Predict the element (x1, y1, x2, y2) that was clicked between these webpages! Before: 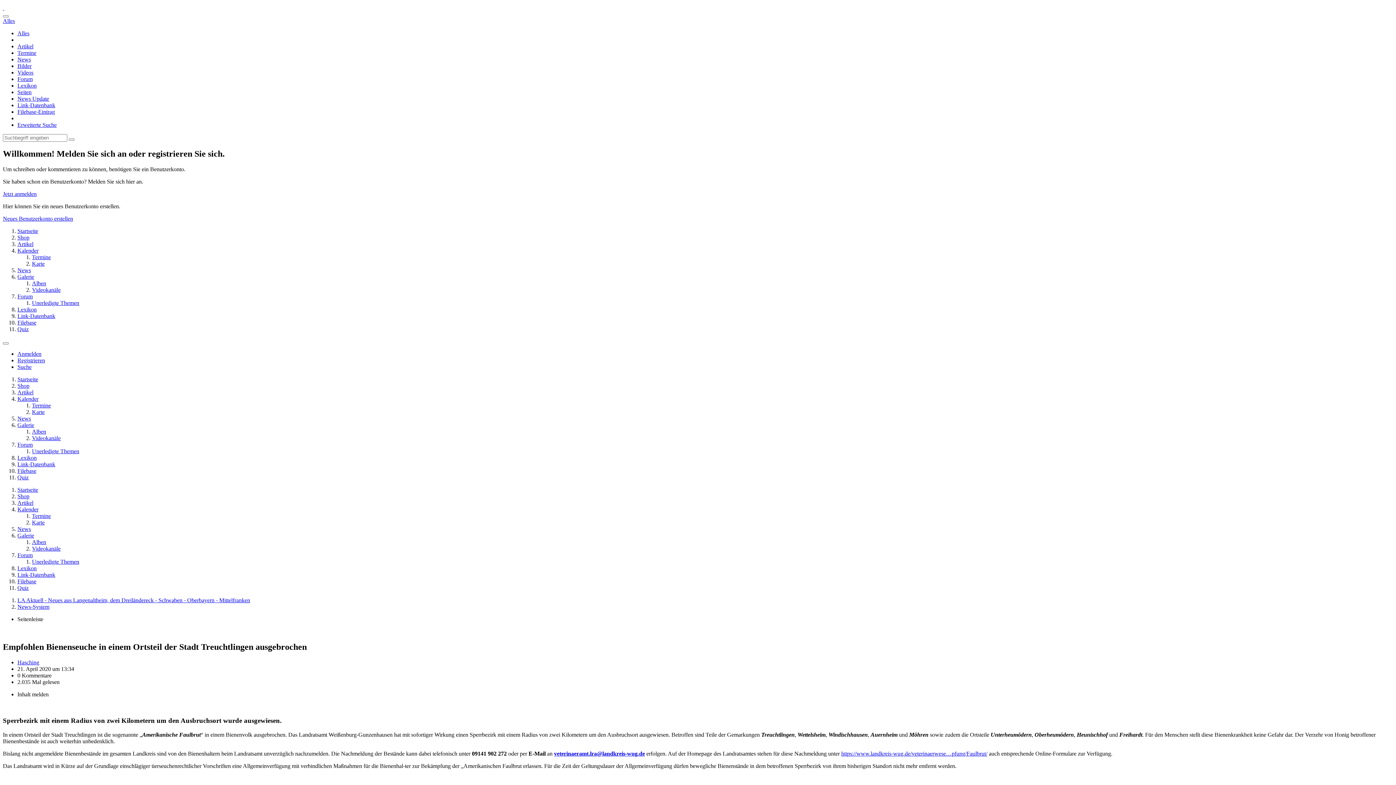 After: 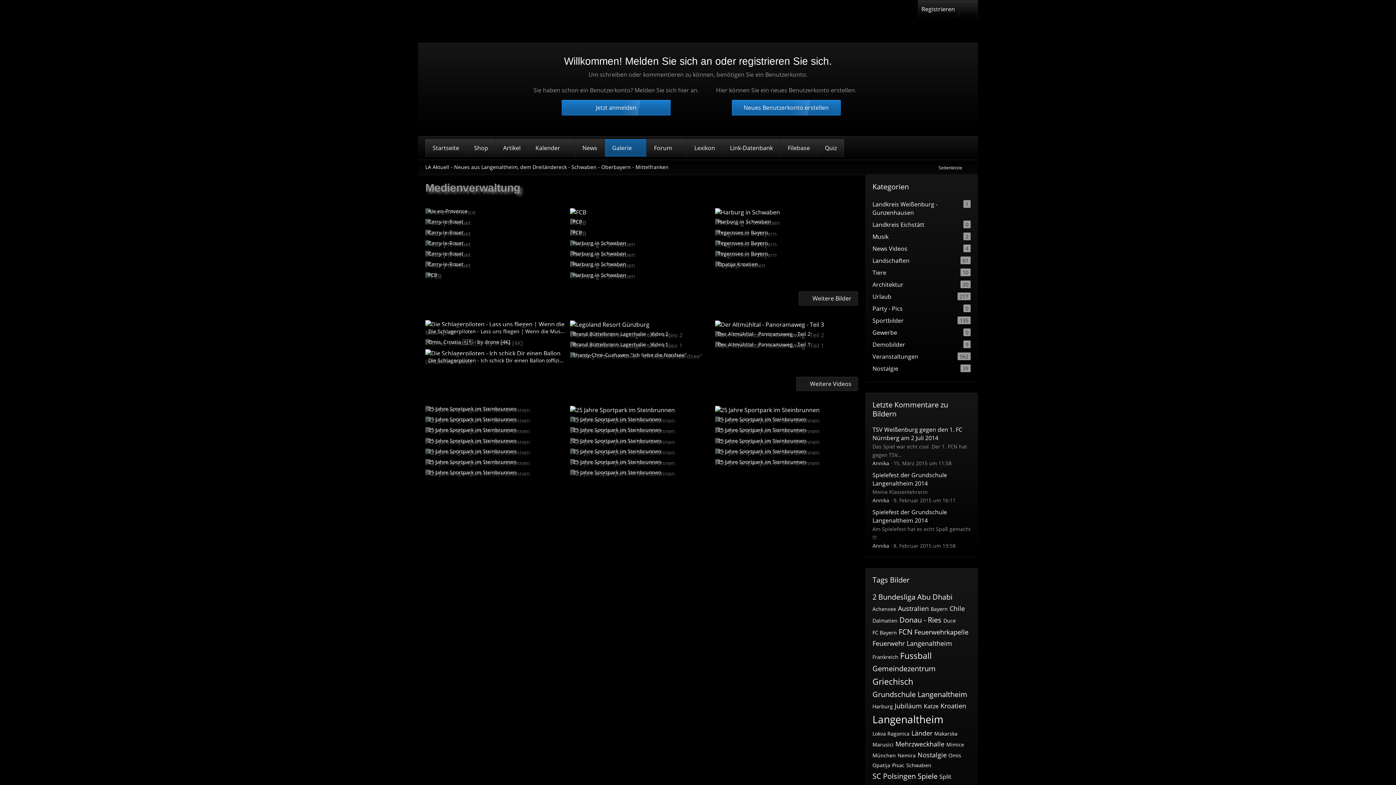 Action: bbox: (17, 273, 34, 279) label: Galerie